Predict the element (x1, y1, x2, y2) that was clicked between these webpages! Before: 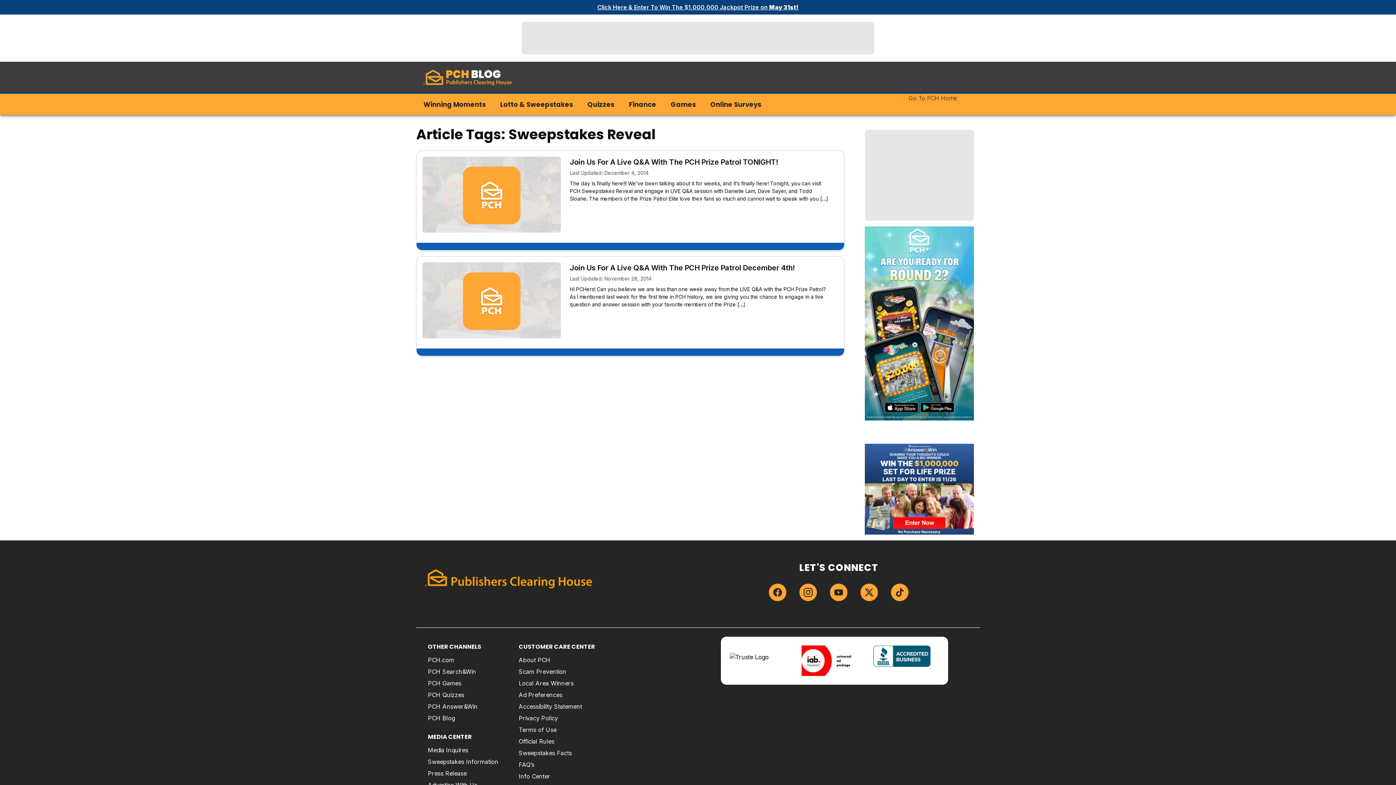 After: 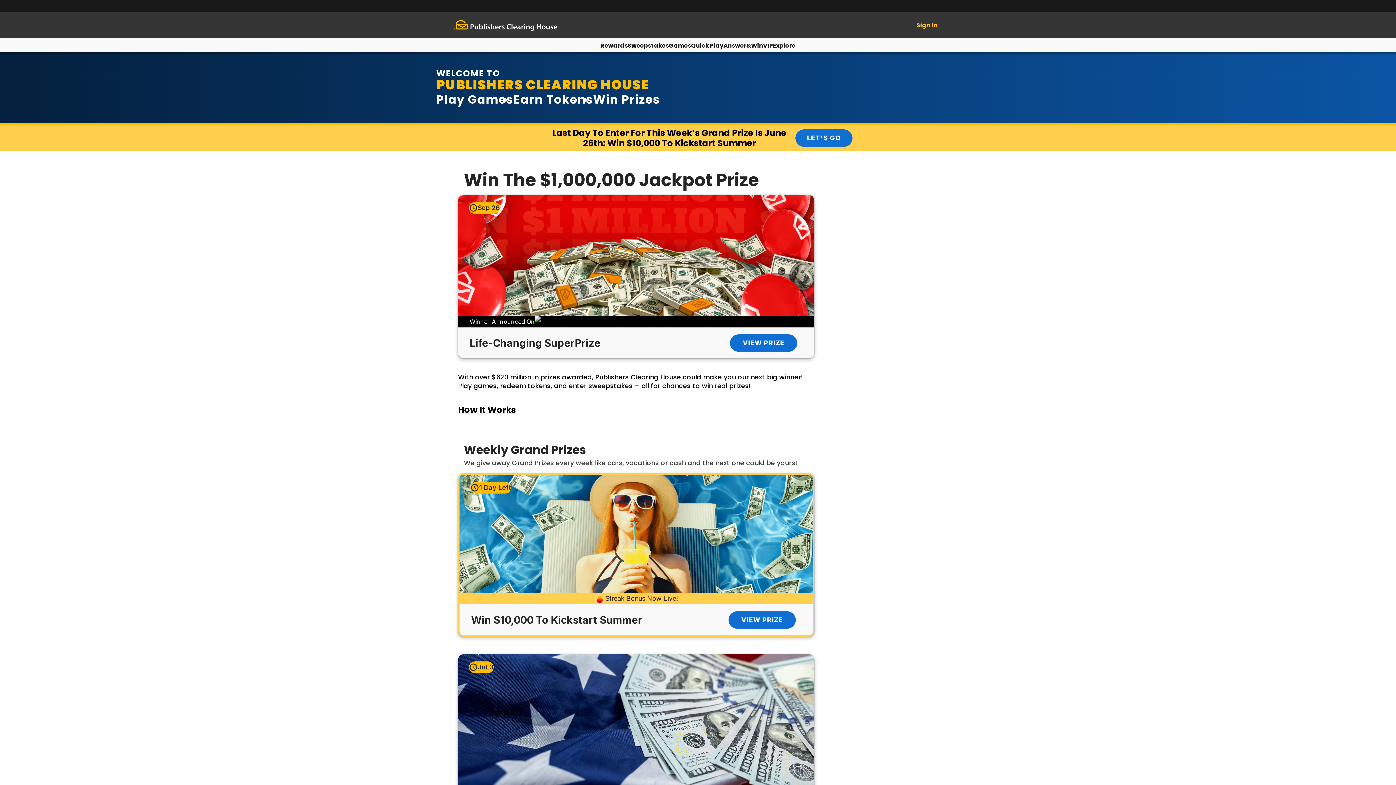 Action: label: PCH.com bbox: (428, 654, 513, 666)